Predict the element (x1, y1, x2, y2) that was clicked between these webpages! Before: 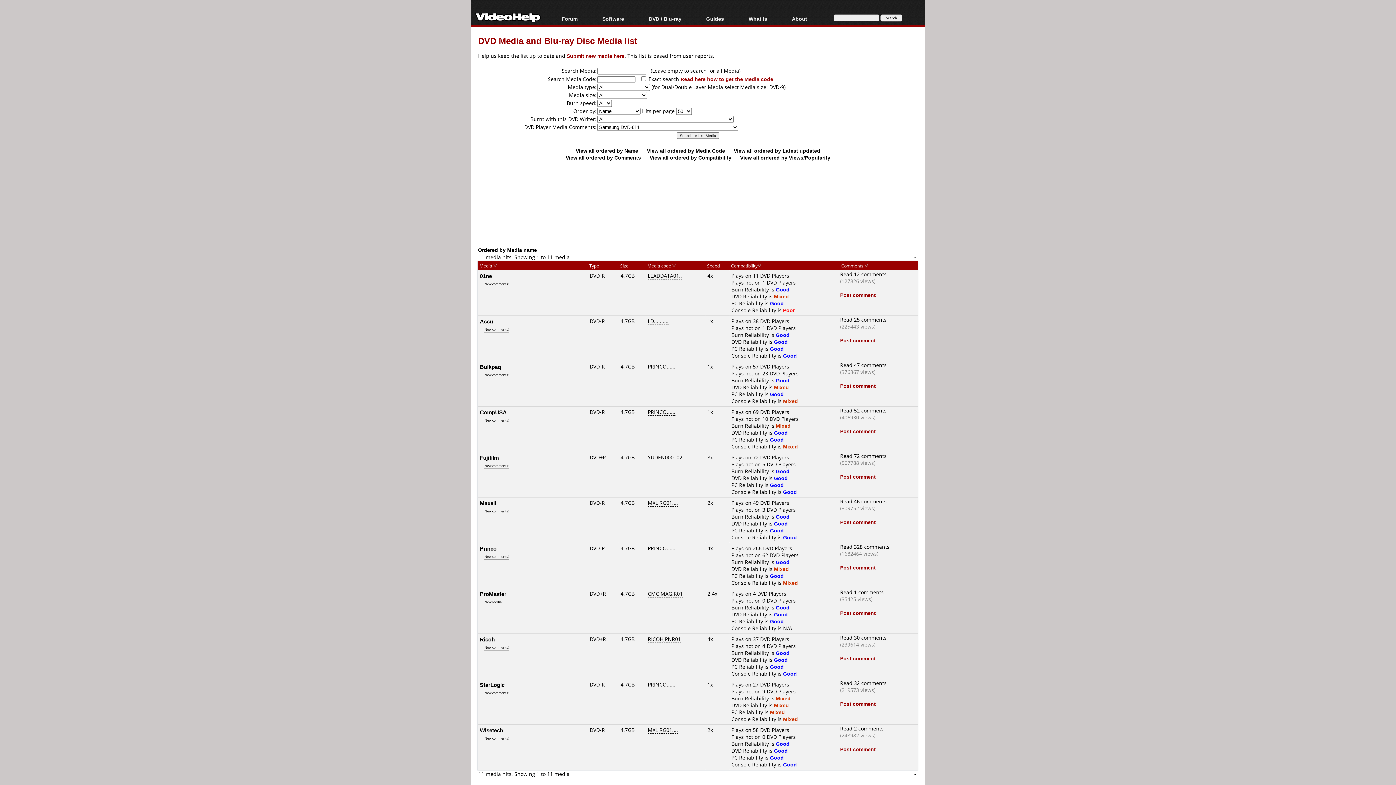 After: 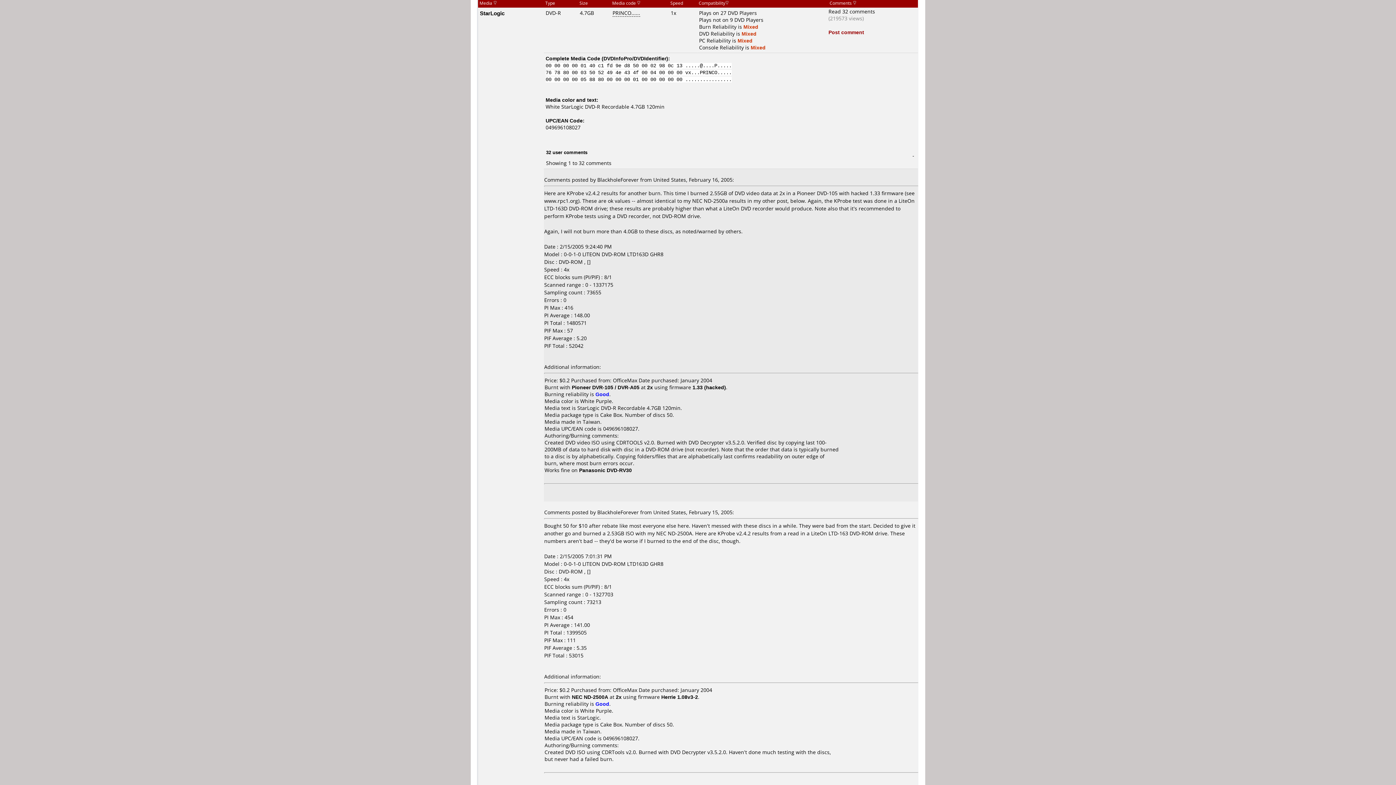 Action: bbox: (840, 680, 886, 686) label: Read 32 comments